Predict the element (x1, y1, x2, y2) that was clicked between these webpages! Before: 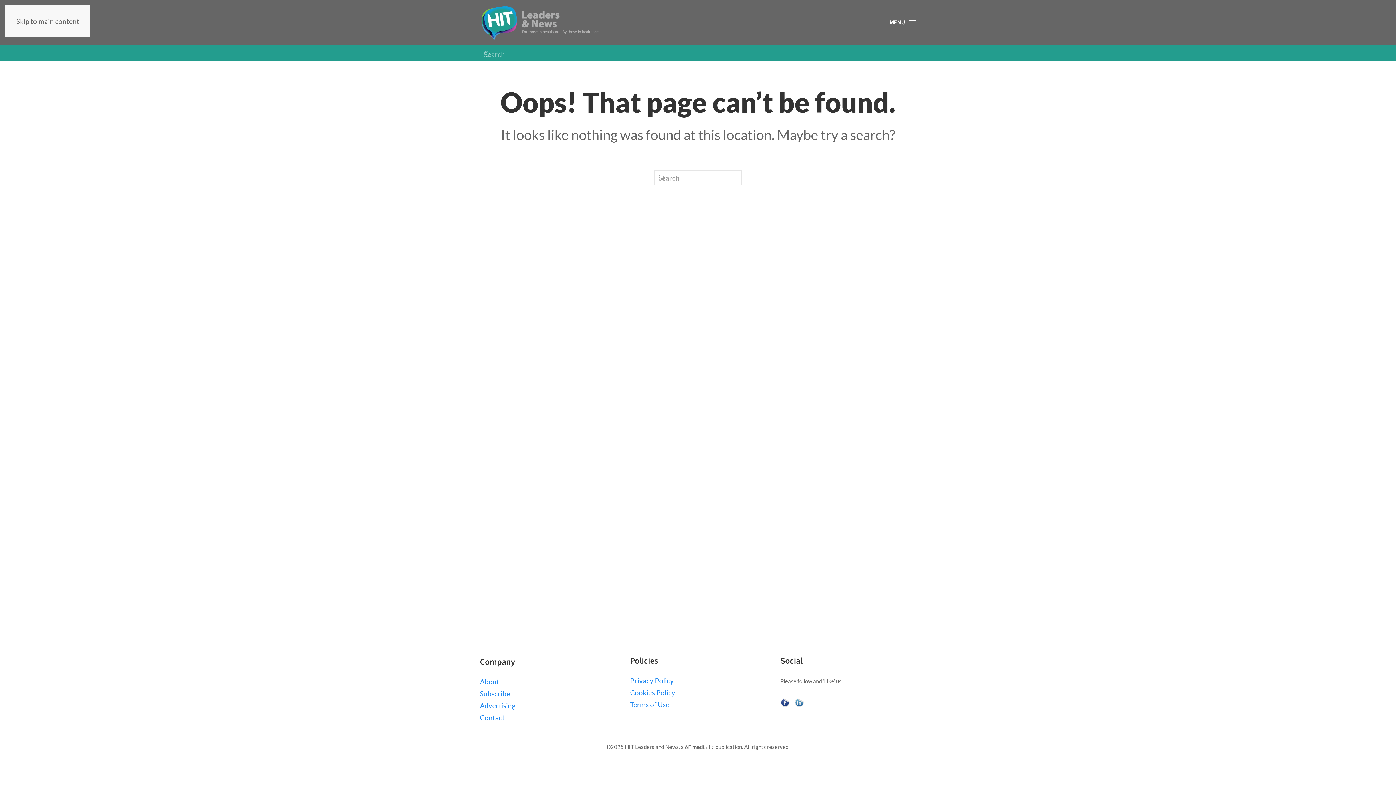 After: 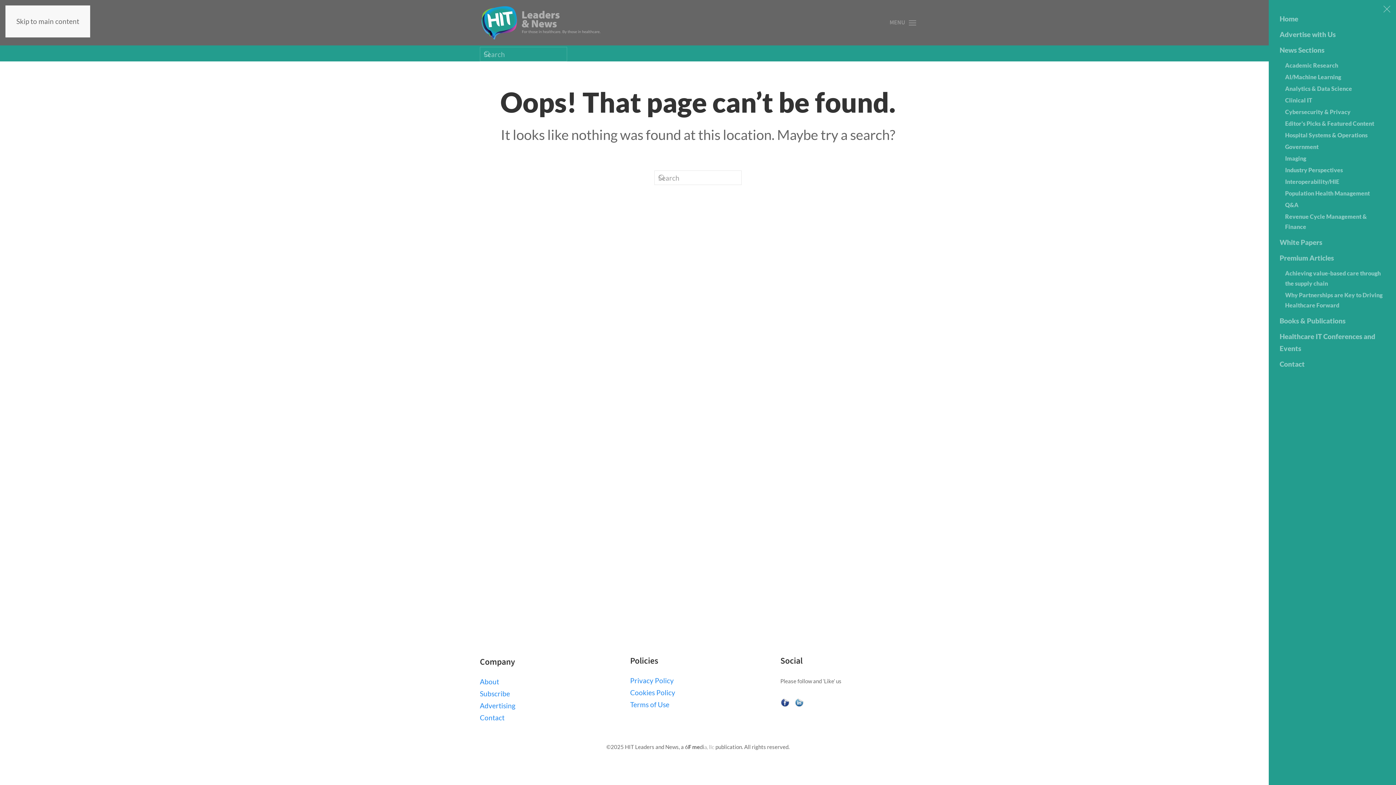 Action: bbox: (889, 0, 916, 45) label: Open menu